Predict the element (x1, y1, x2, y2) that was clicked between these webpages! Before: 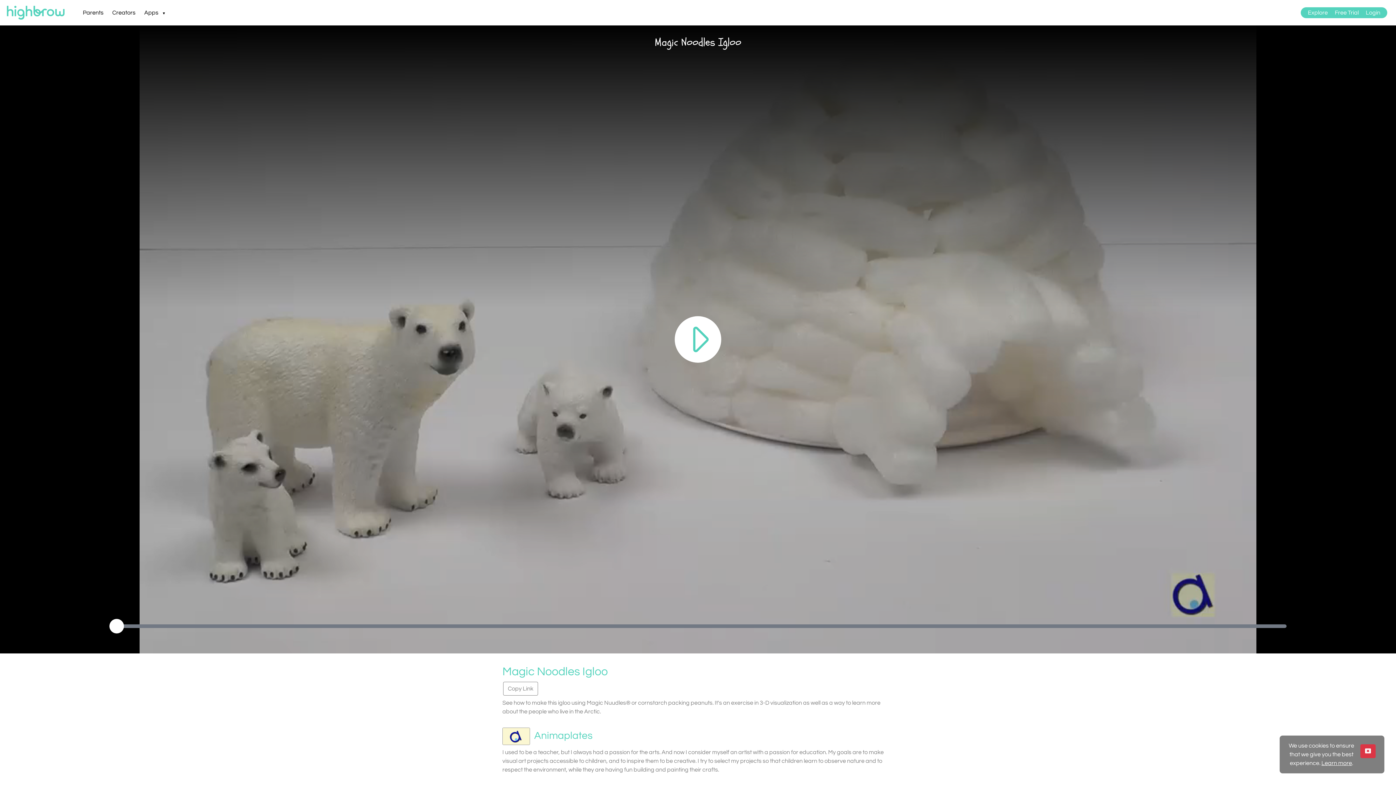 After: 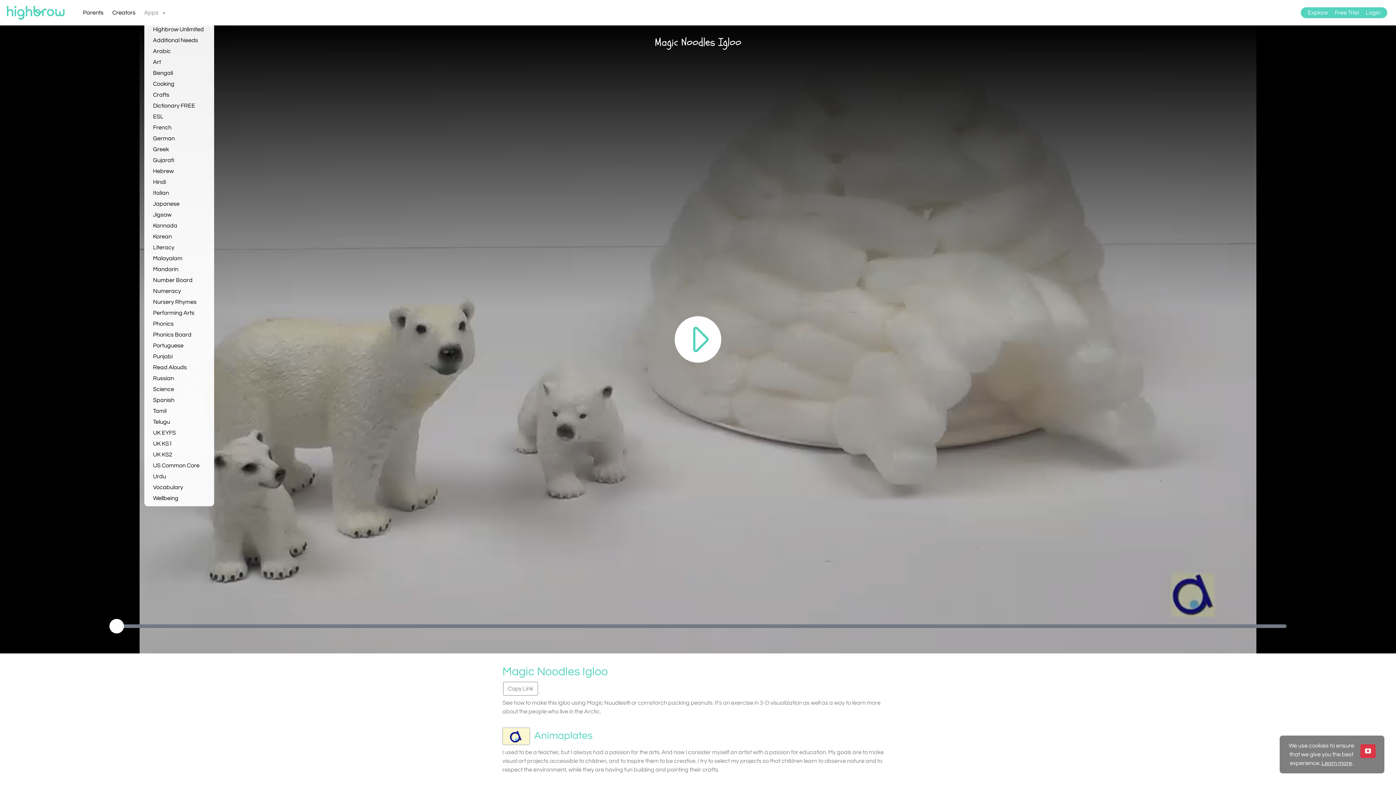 Action: label: Apps▼ bbox: (144, 0, 165, 25)